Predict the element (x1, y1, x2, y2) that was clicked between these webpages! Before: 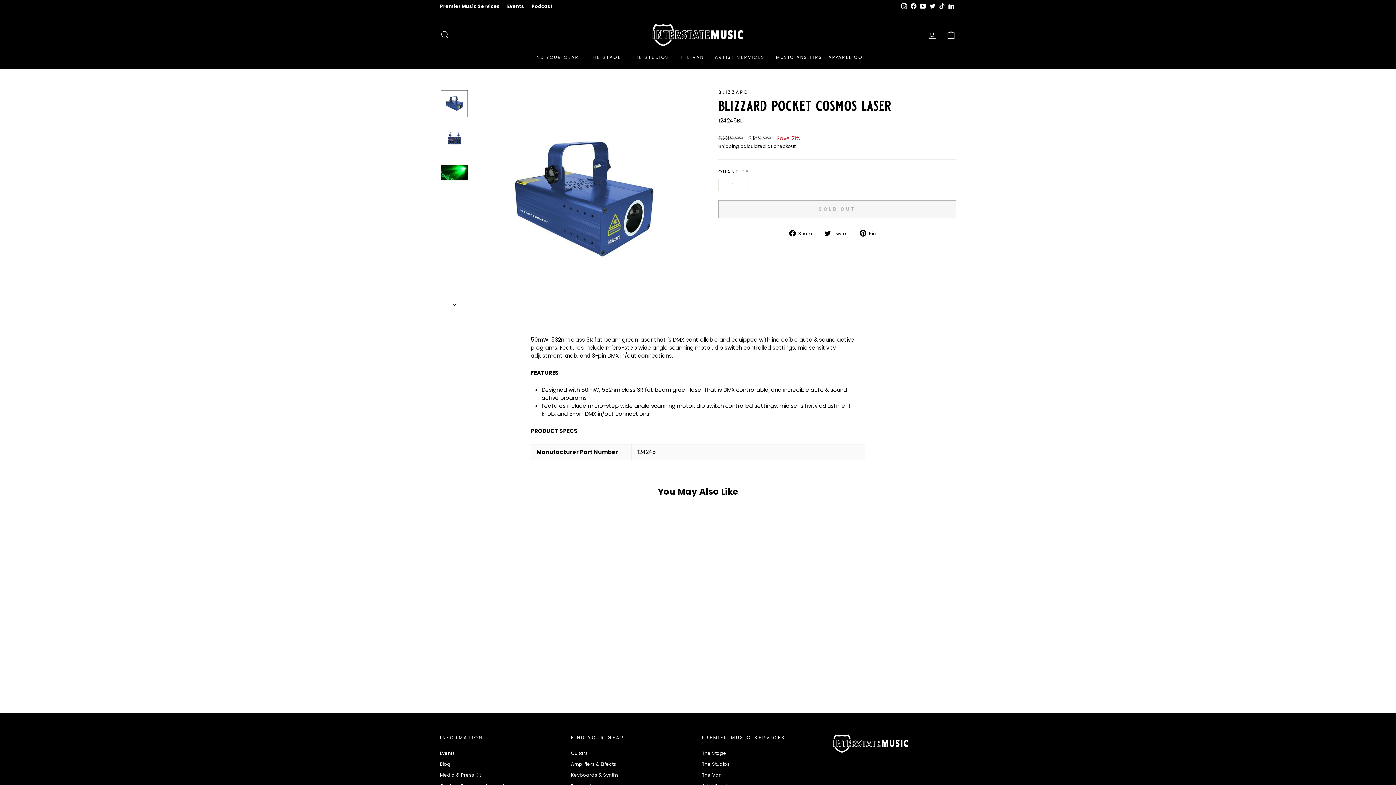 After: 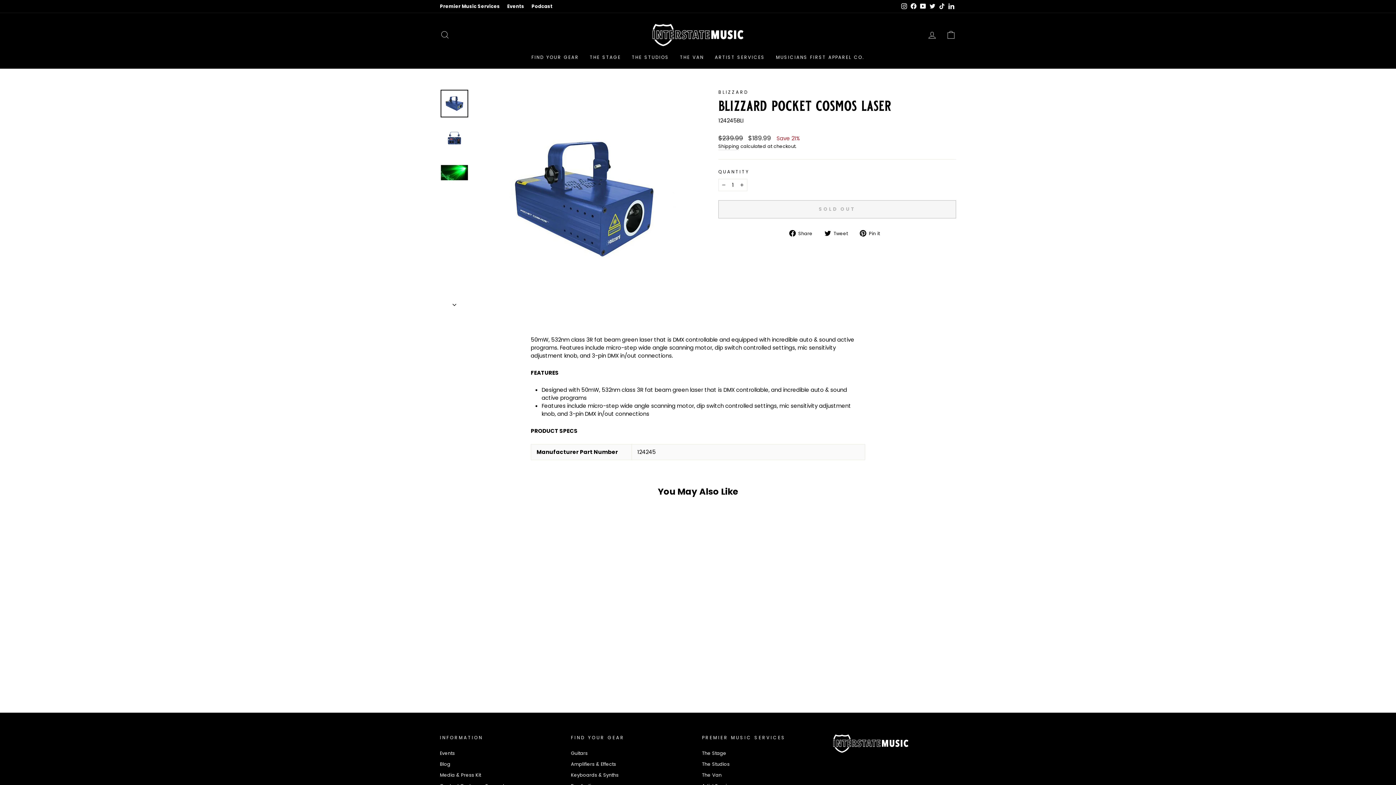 Action: label: LinkedIn bbox: (946, 1, 956, 11)